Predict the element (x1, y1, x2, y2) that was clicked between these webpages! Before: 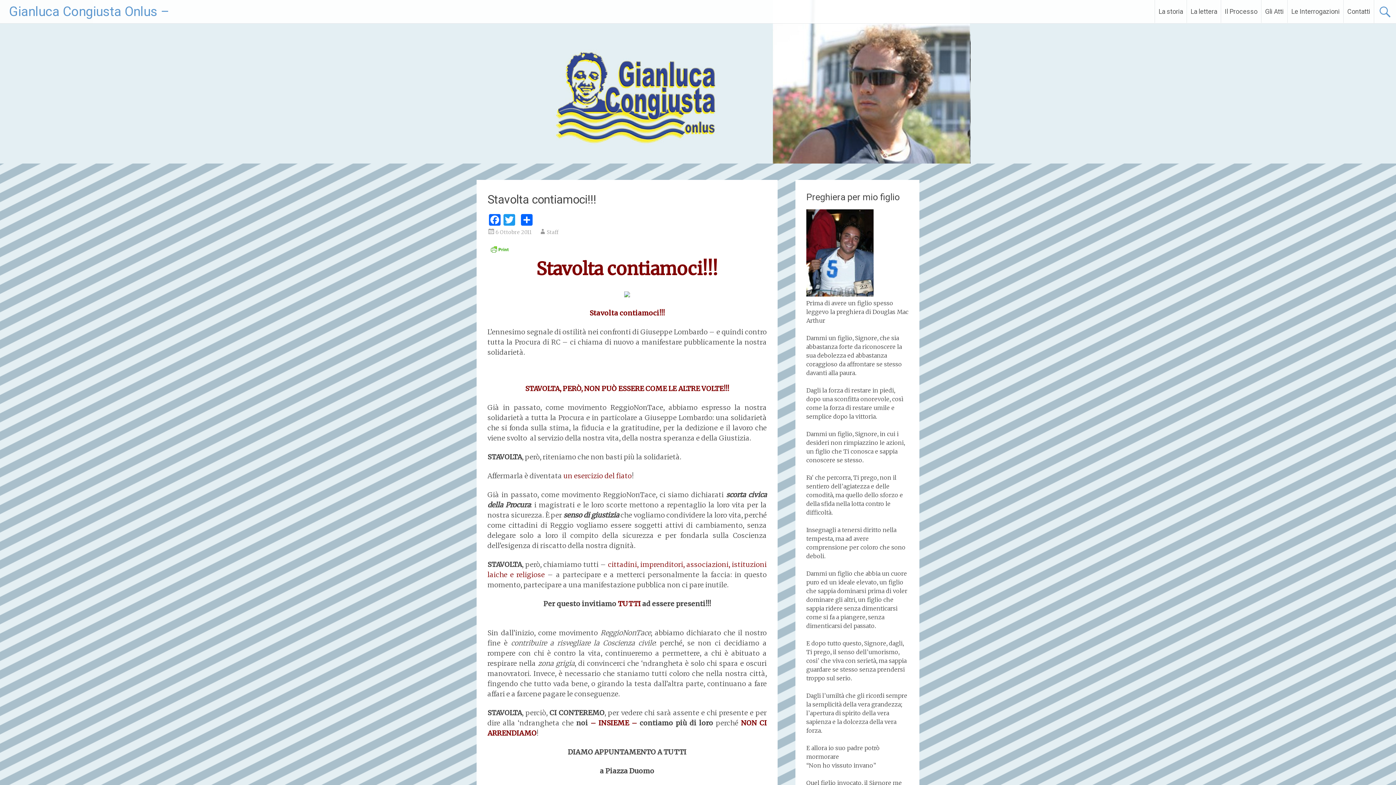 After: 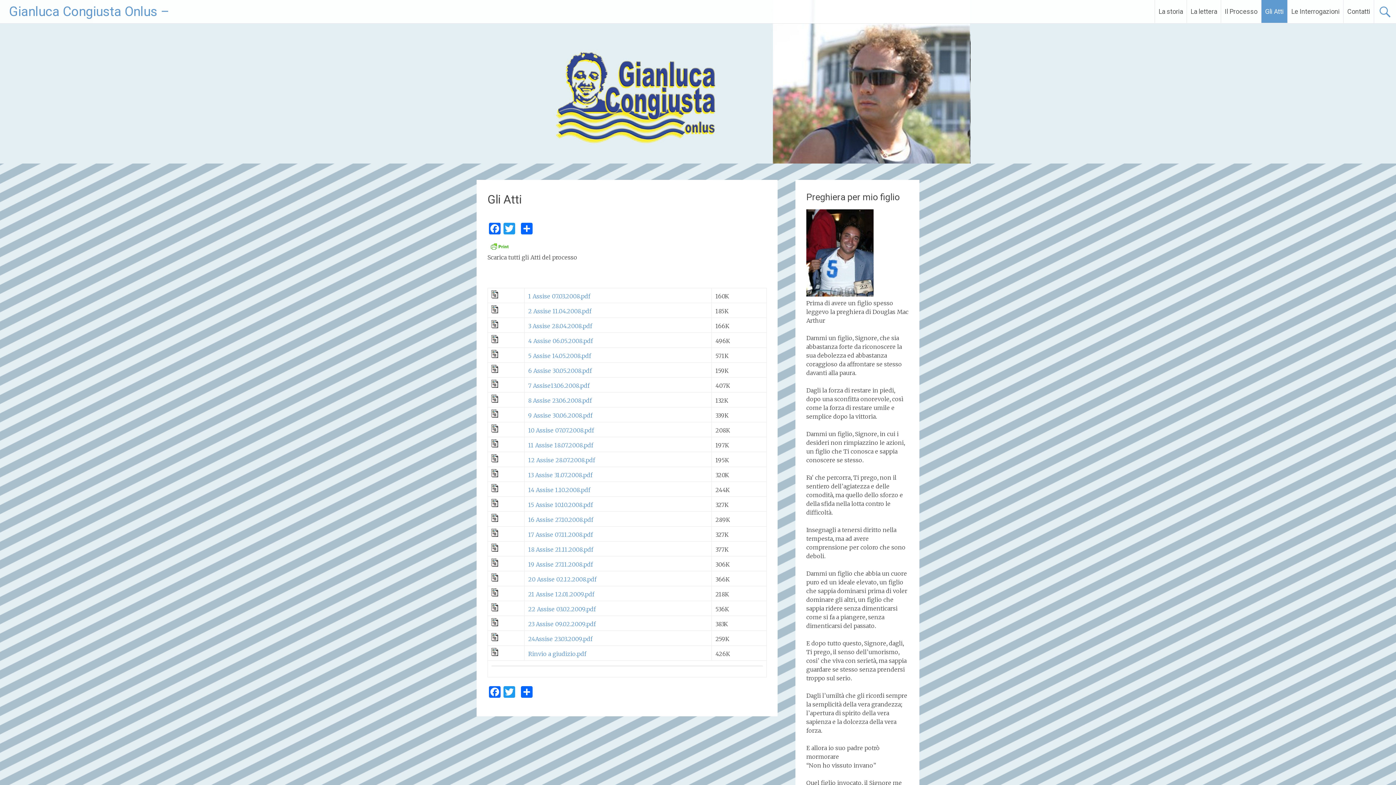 Action: bbox: (1261, 0, 1287, 22) label: Gli Atti